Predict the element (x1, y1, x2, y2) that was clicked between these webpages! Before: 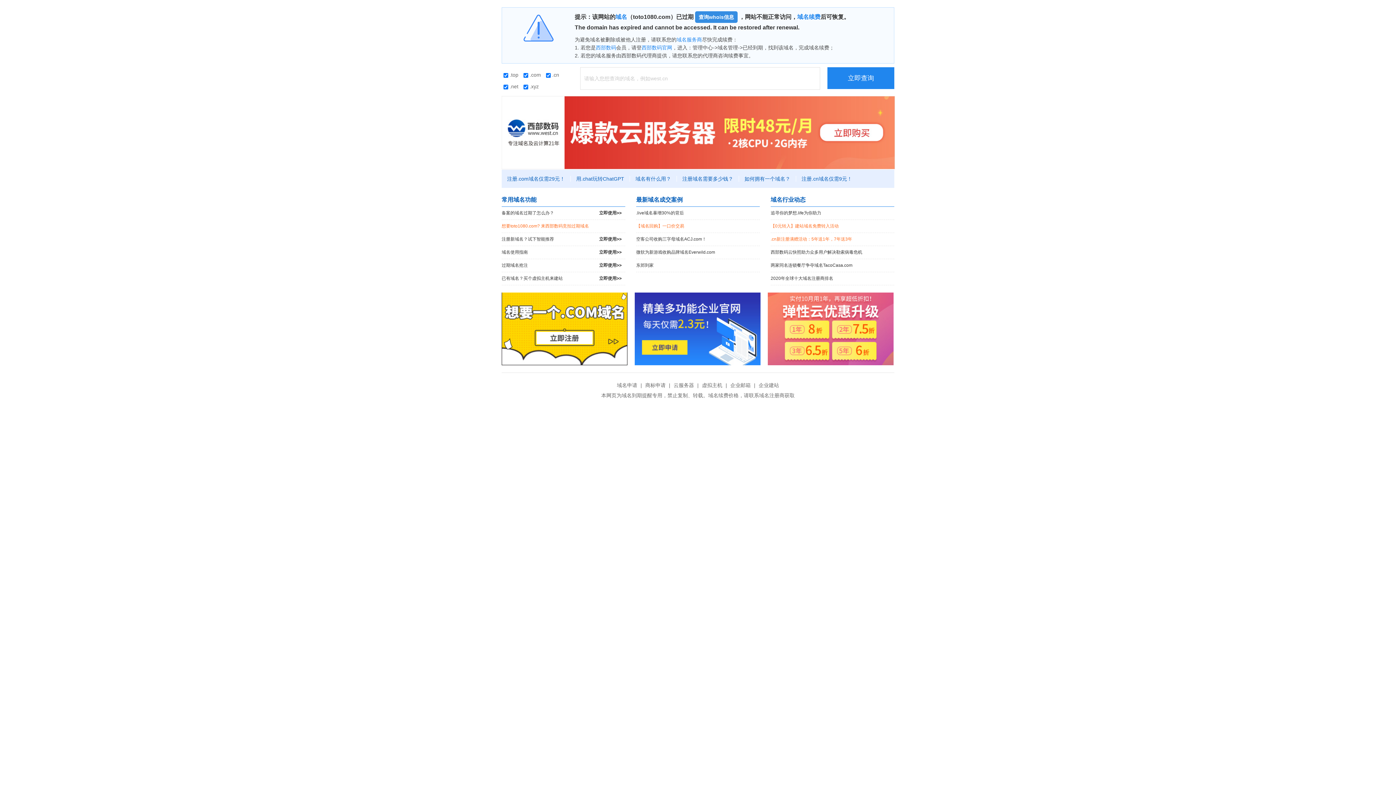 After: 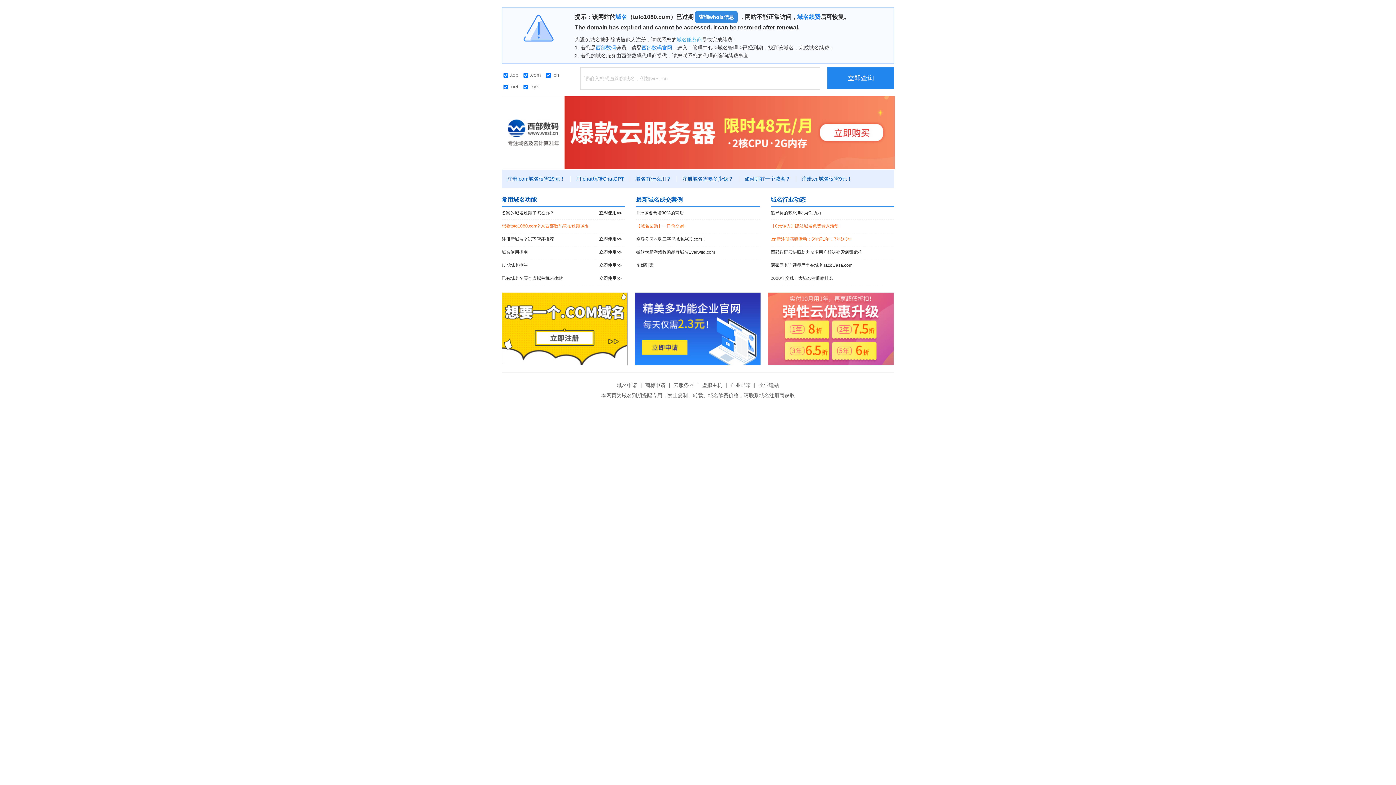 Action: bbox: (676, 36, 702, 42) label: 域名服务商